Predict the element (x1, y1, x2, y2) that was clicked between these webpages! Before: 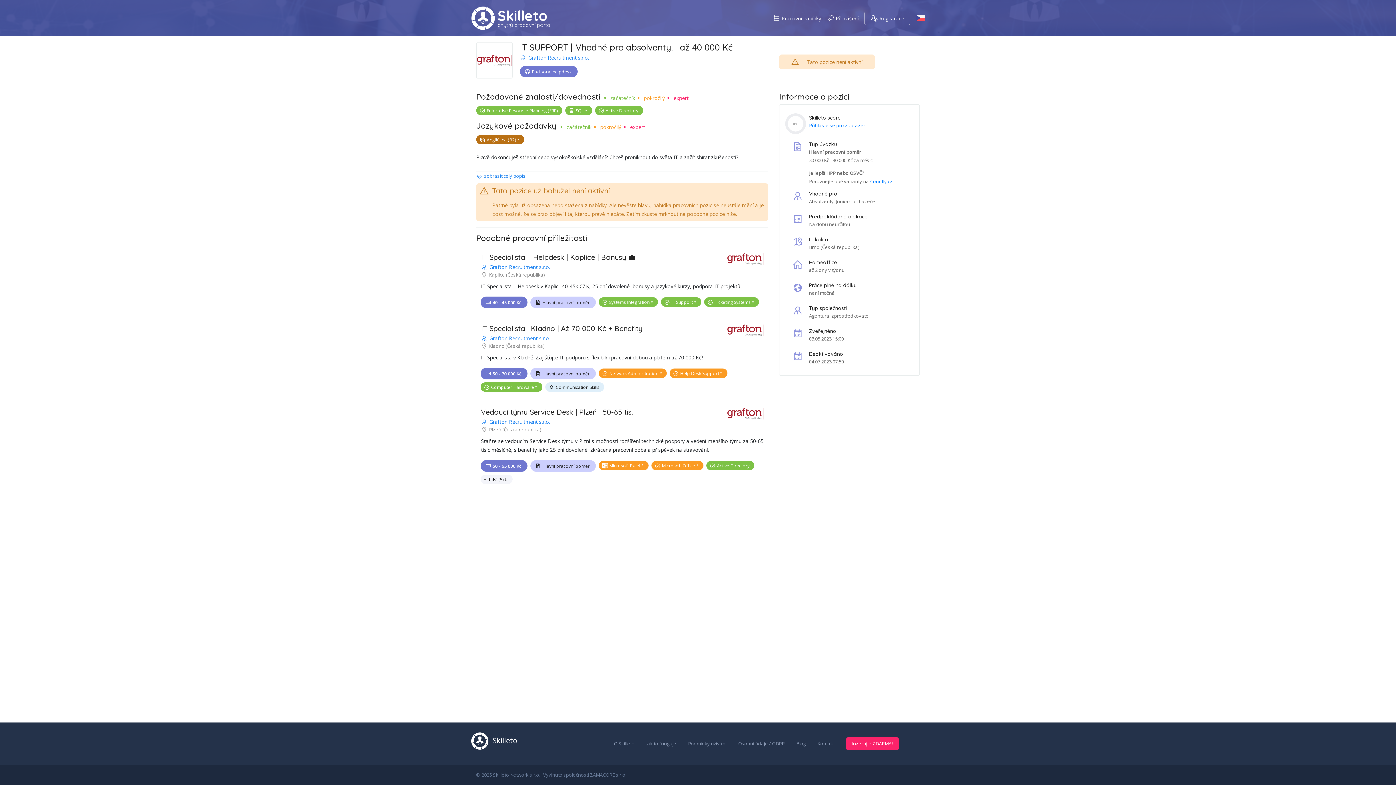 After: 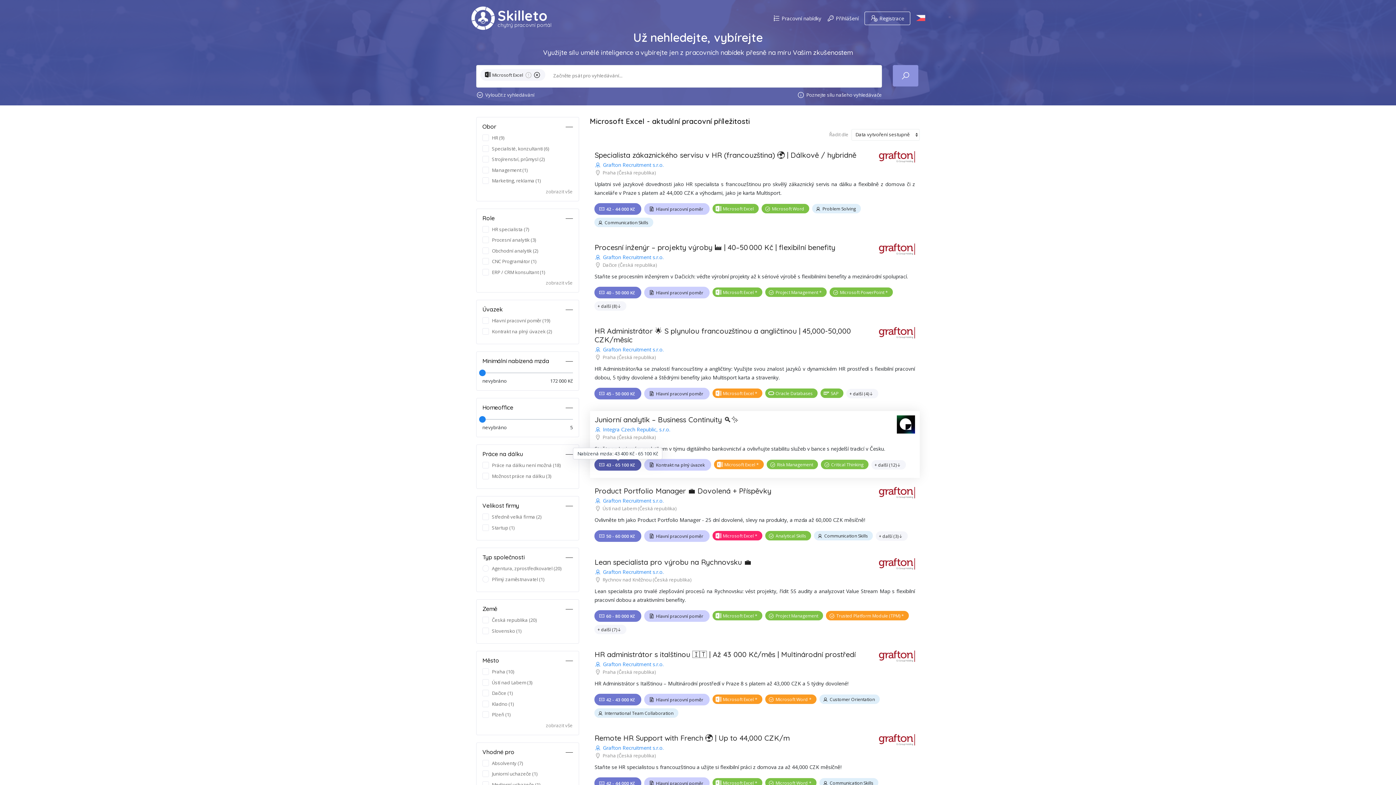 Action: label: Microsoft Excel bbox: (609, 461, 644, 470)